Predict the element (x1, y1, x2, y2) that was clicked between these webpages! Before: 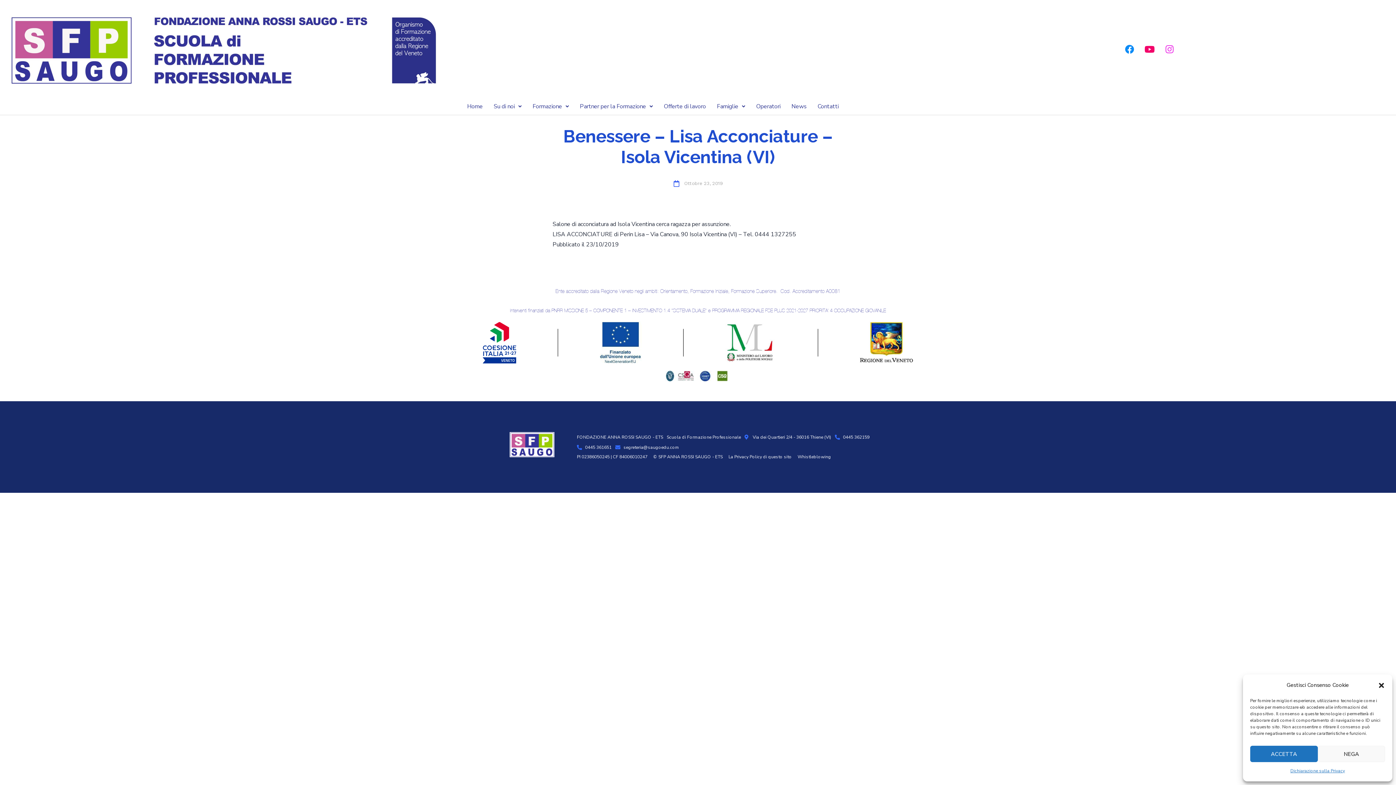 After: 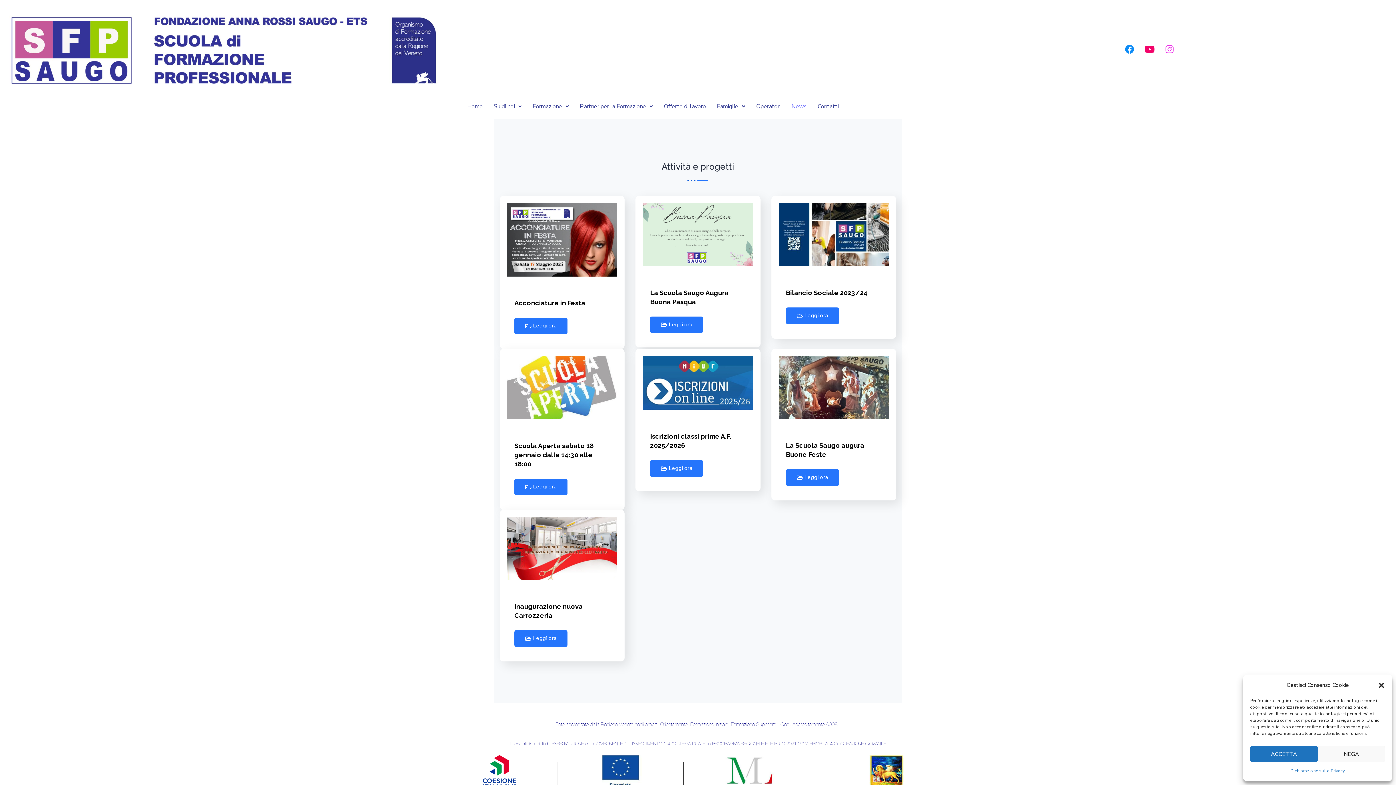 Action: bbox: (786, 98, 812, 114) label: News